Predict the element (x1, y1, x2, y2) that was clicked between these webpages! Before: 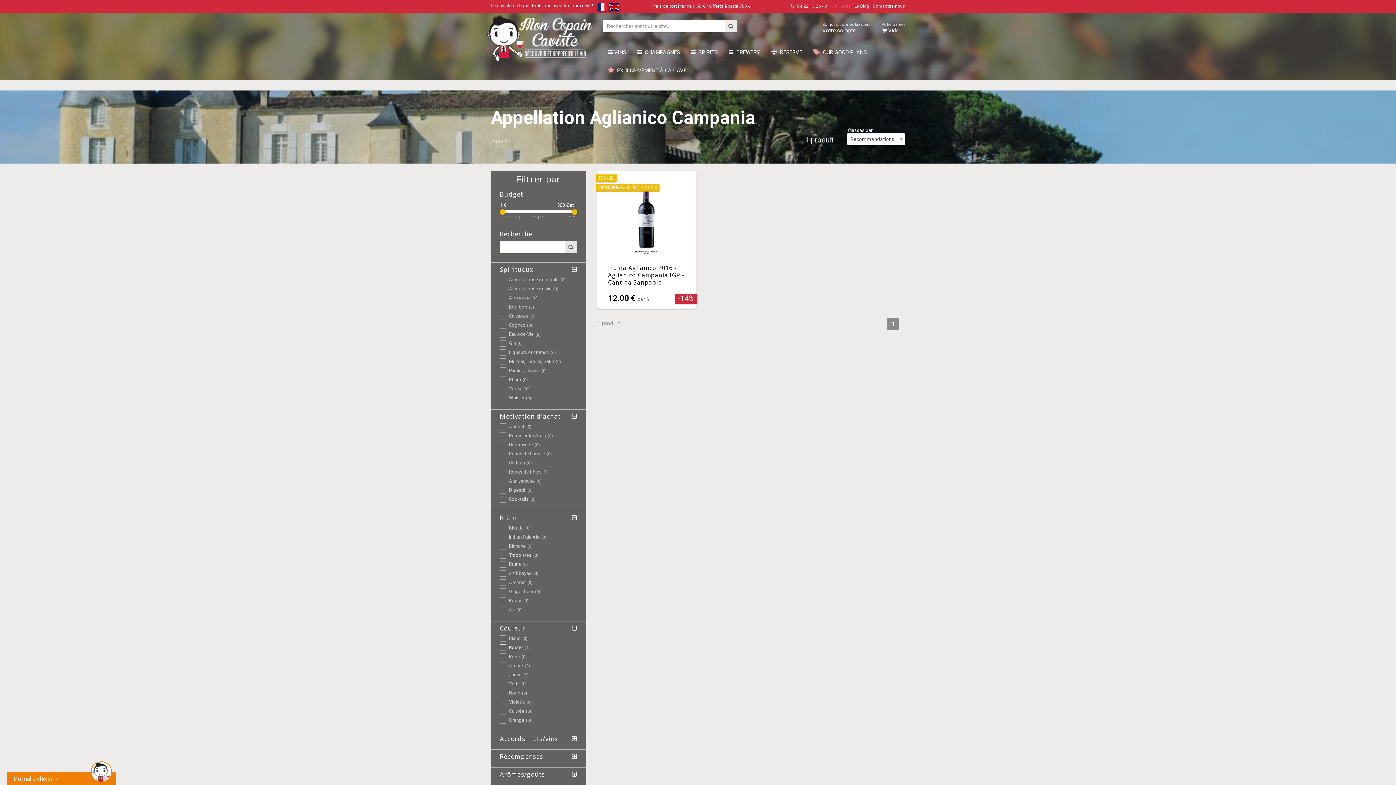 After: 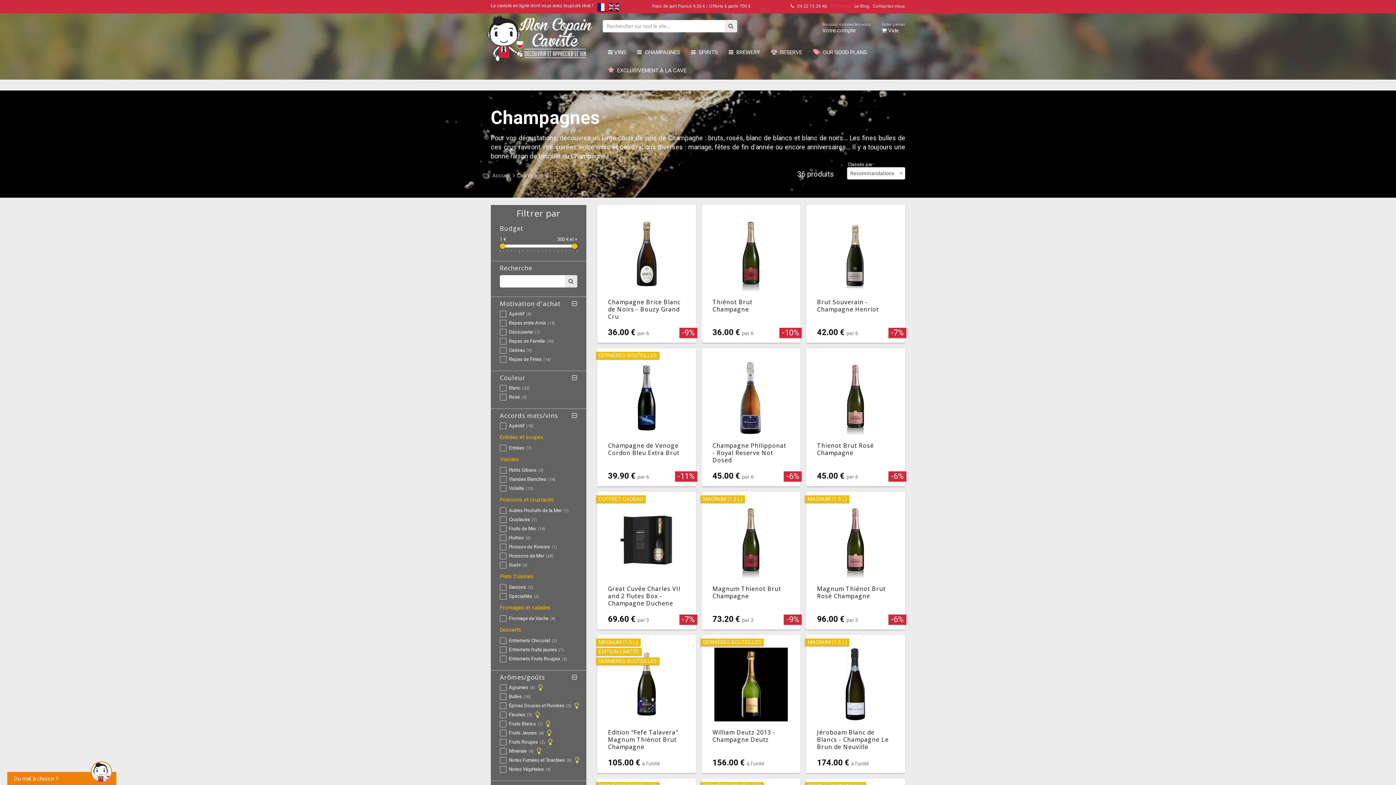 Action: bbox: (631, 43, 685, 61) label:   CHAMPAGNES